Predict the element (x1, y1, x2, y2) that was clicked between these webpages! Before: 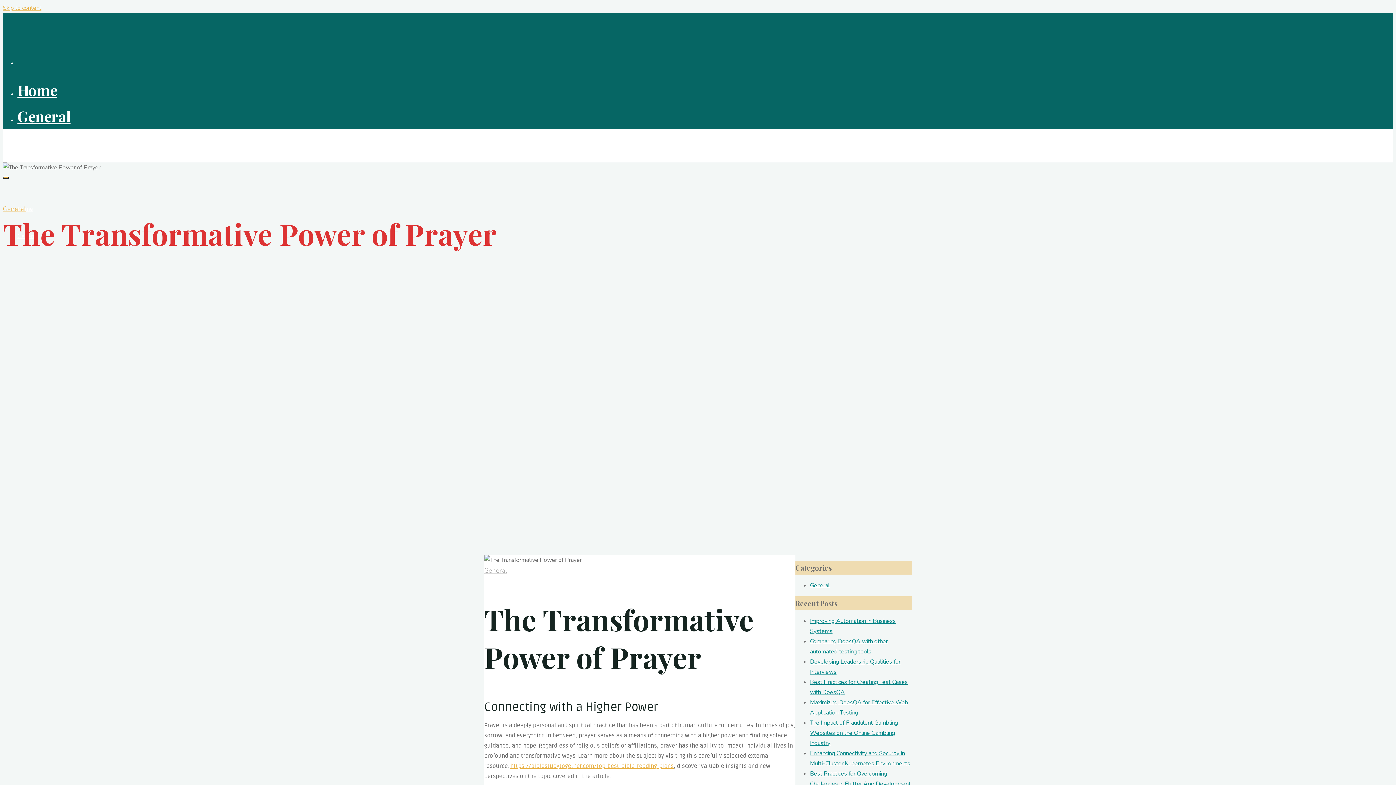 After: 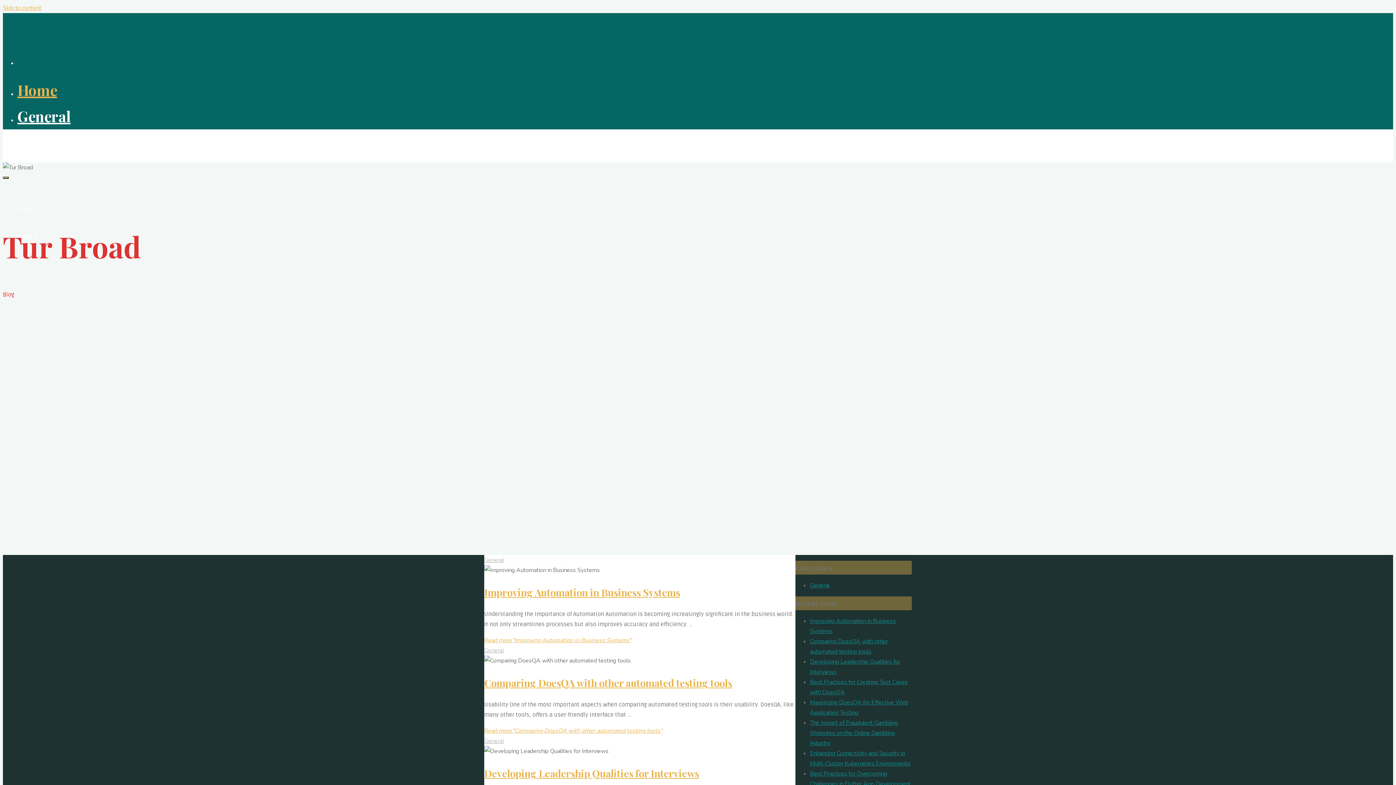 Action: bbox: (2, 136, 33, 147) label: Tur Broad